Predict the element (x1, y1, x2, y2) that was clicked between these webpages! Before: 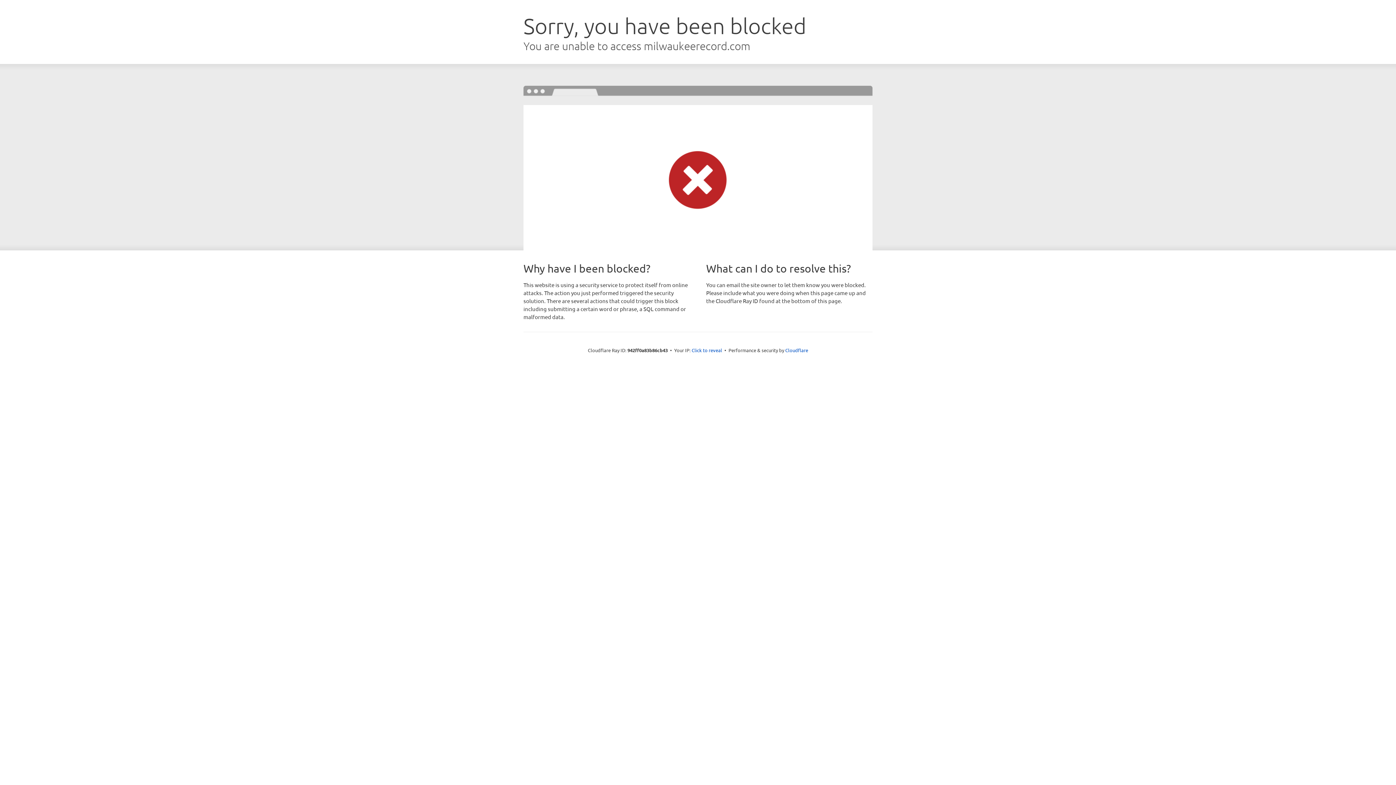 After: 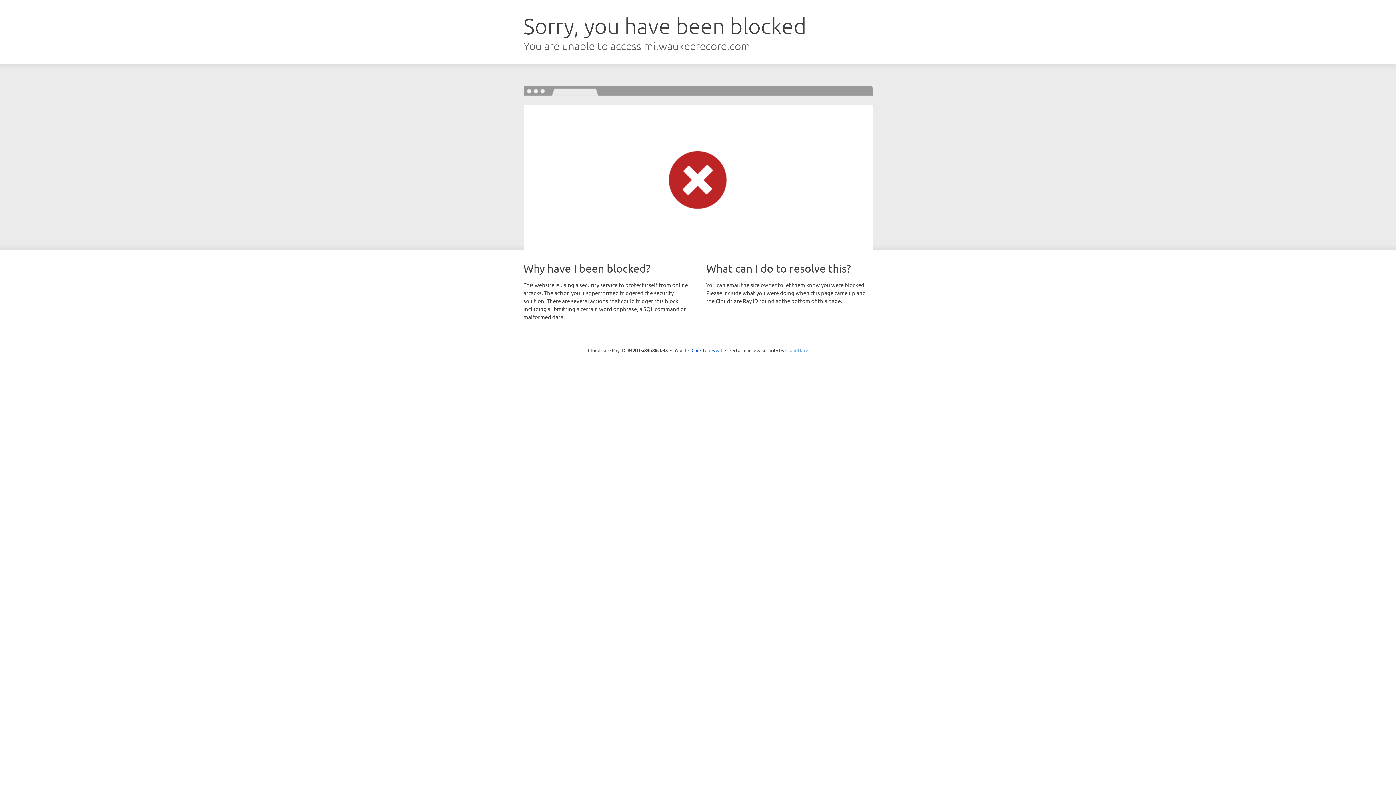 Action: bbox: (785, 347, 808, 353) label: Cloudflare